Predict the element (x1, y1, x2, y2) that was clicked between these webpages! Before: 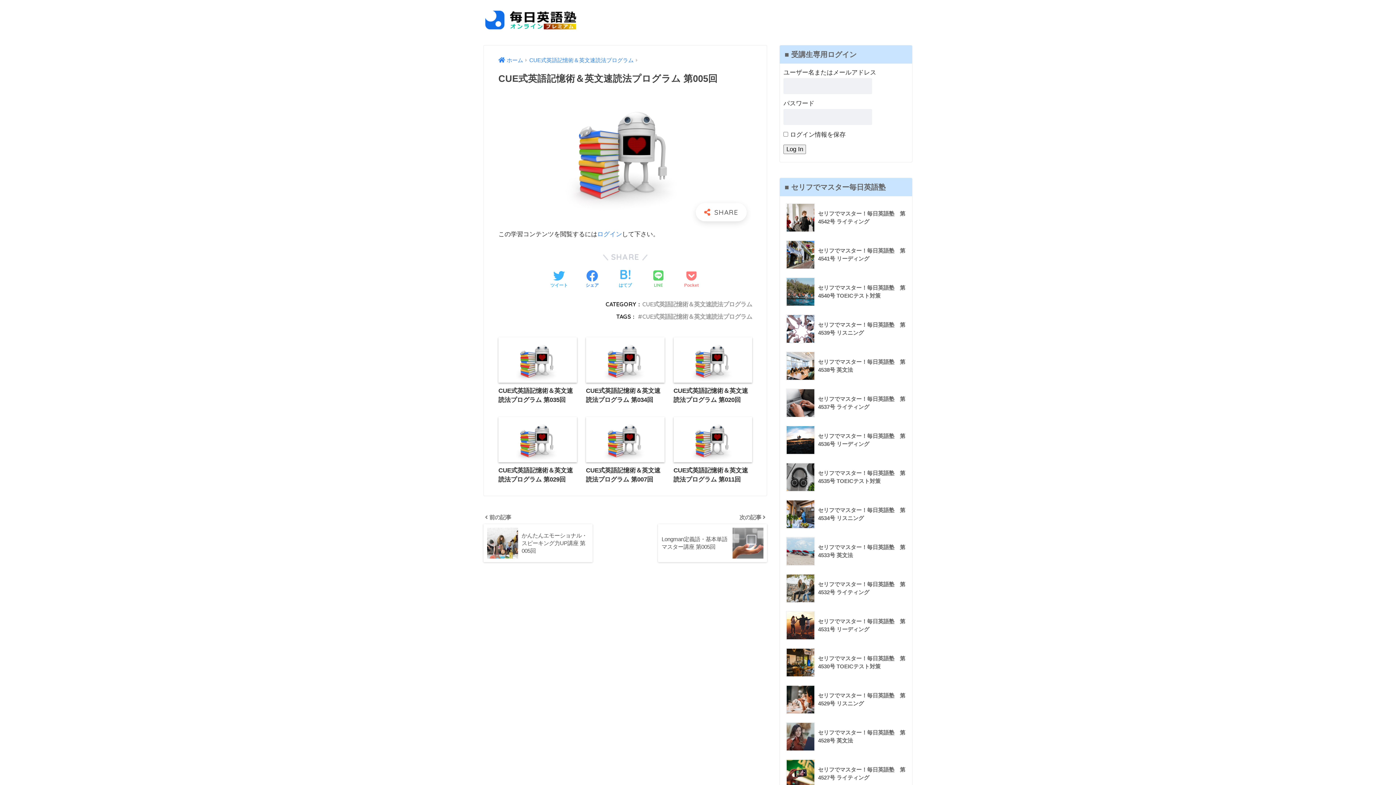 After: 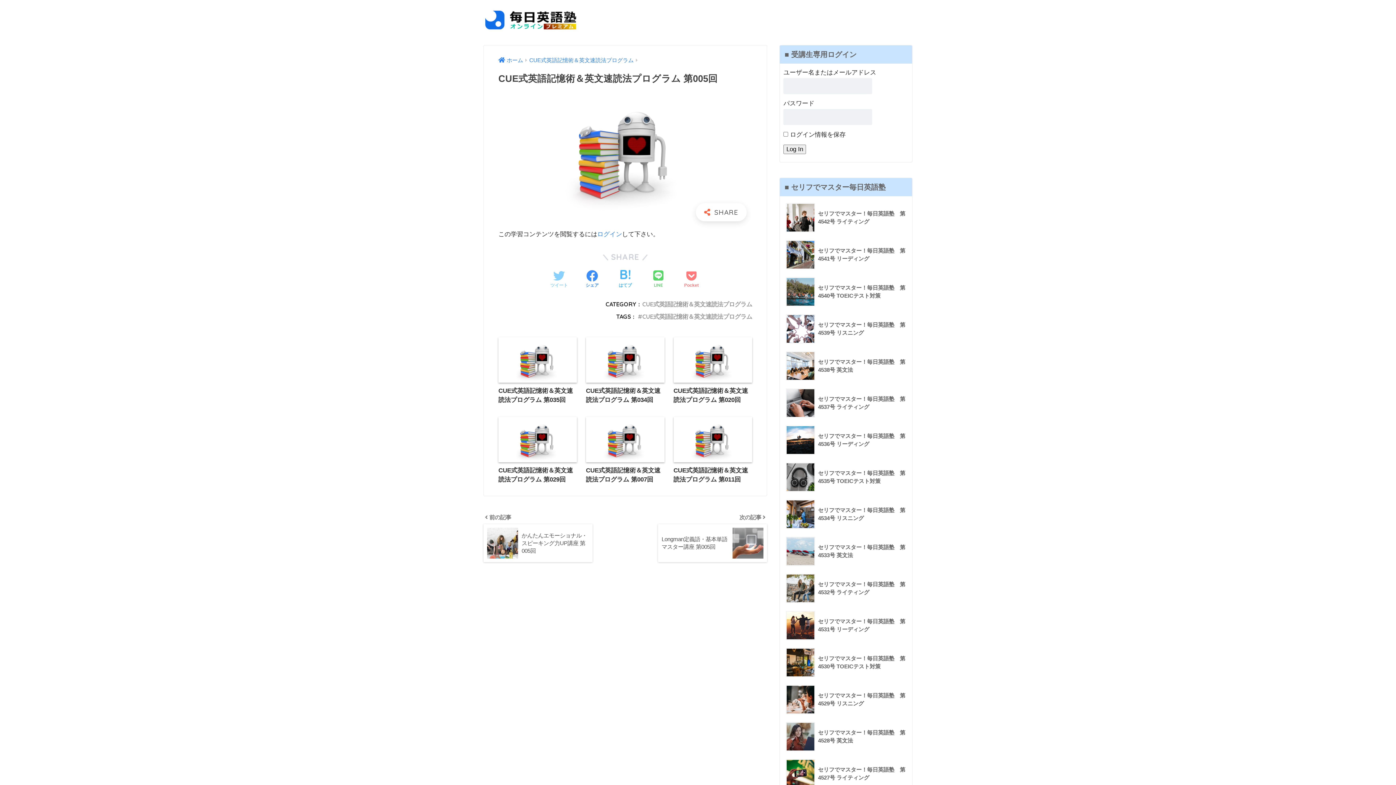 Action: bbox: (550, 270, 567, 289) label: Twitterでシェアする